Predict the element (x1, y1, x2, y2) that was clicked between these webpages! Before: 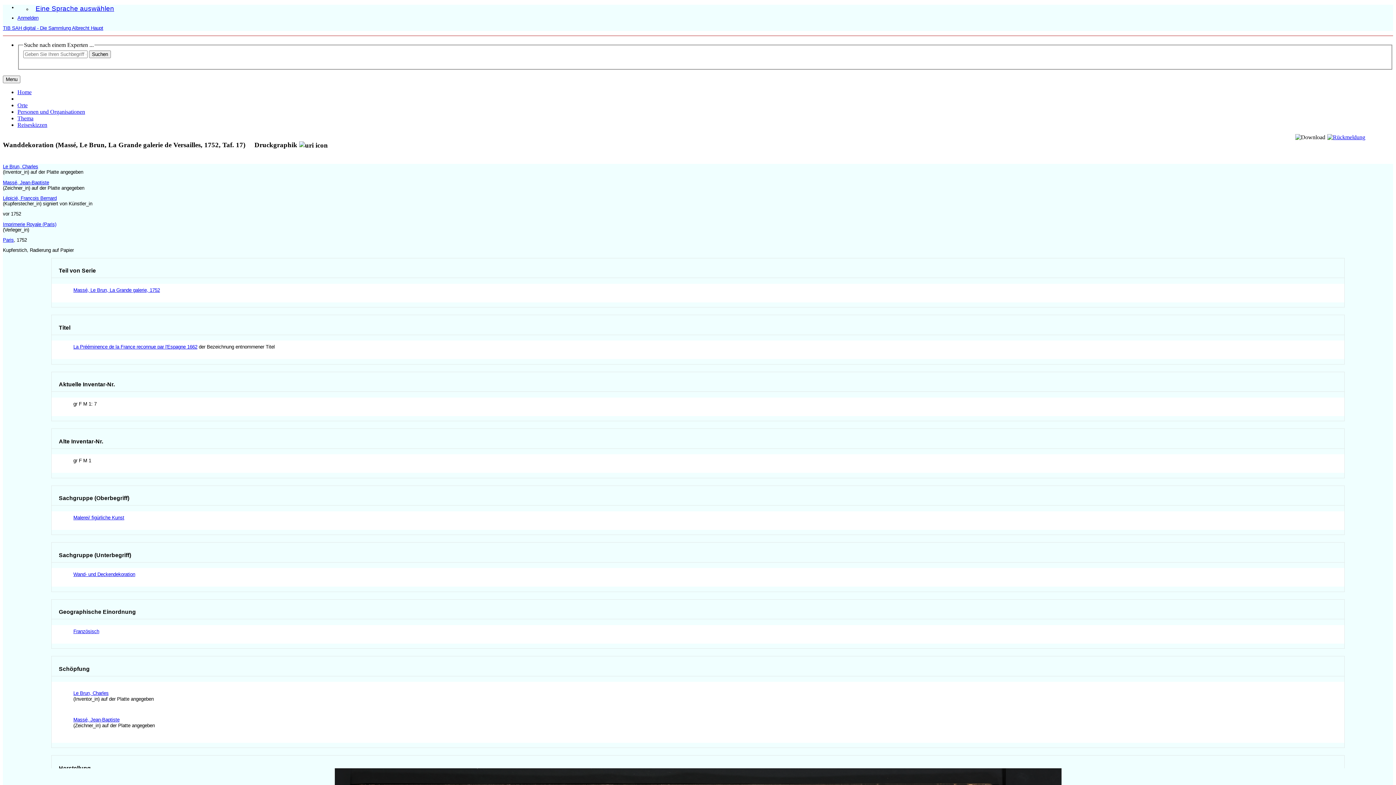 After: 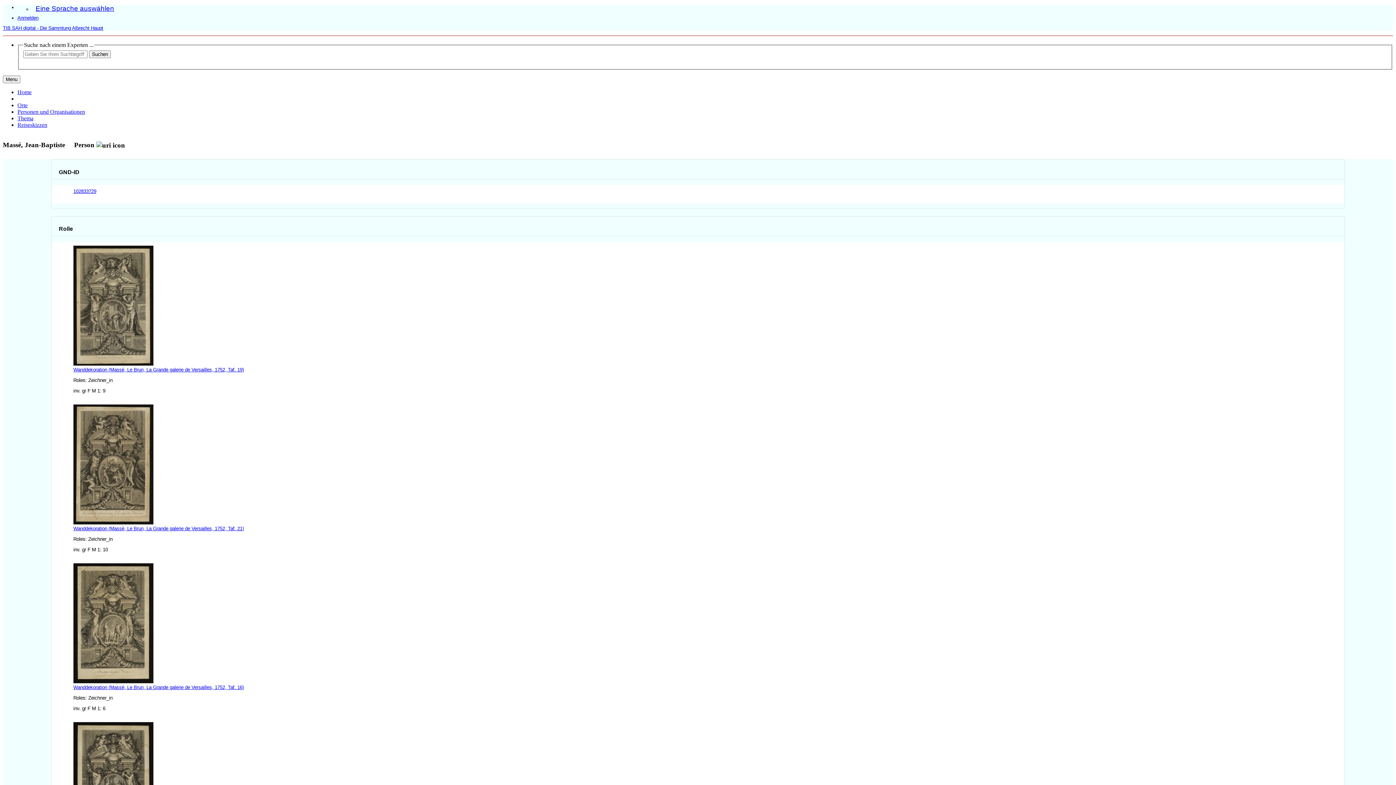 Action: label: Massé, Jean-Baptiste bbox: (2, 179, 49, 185)